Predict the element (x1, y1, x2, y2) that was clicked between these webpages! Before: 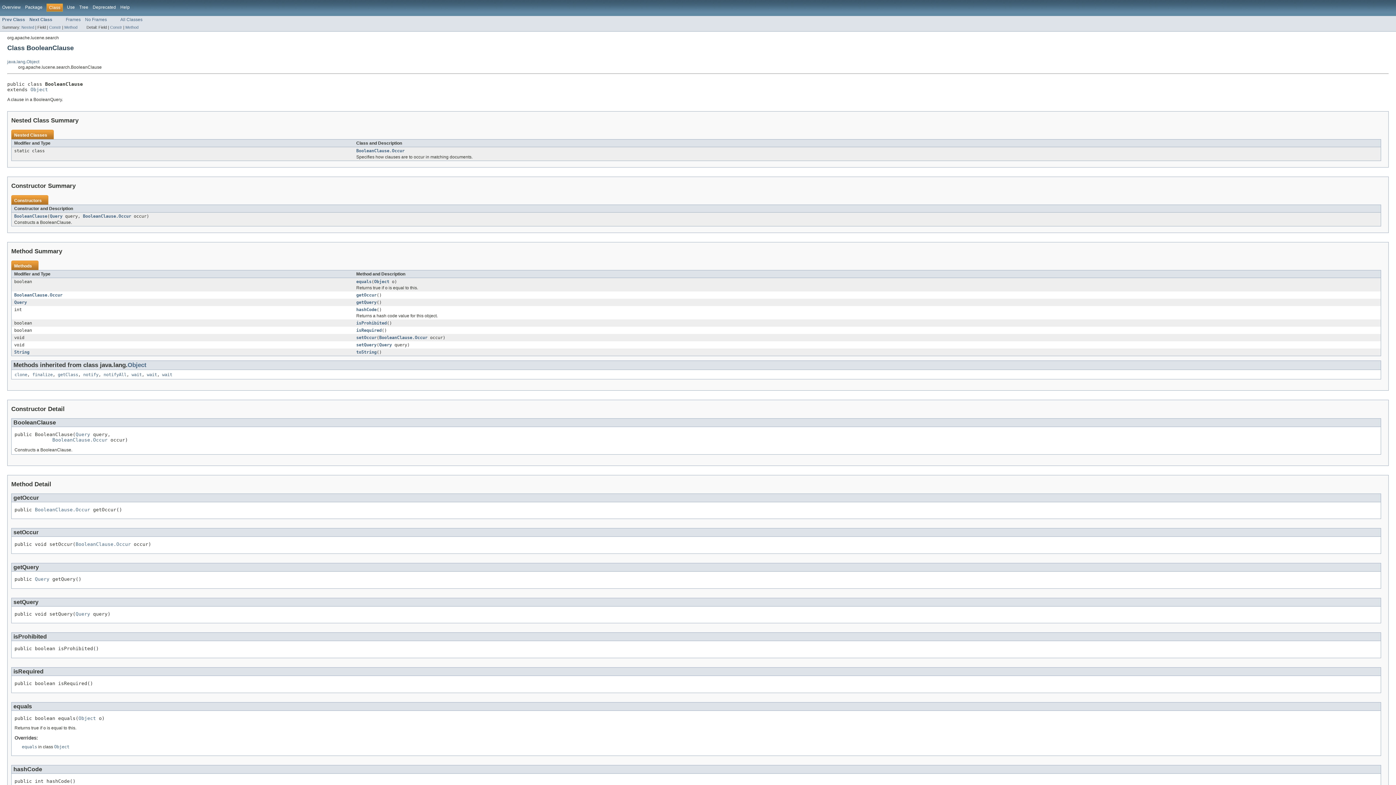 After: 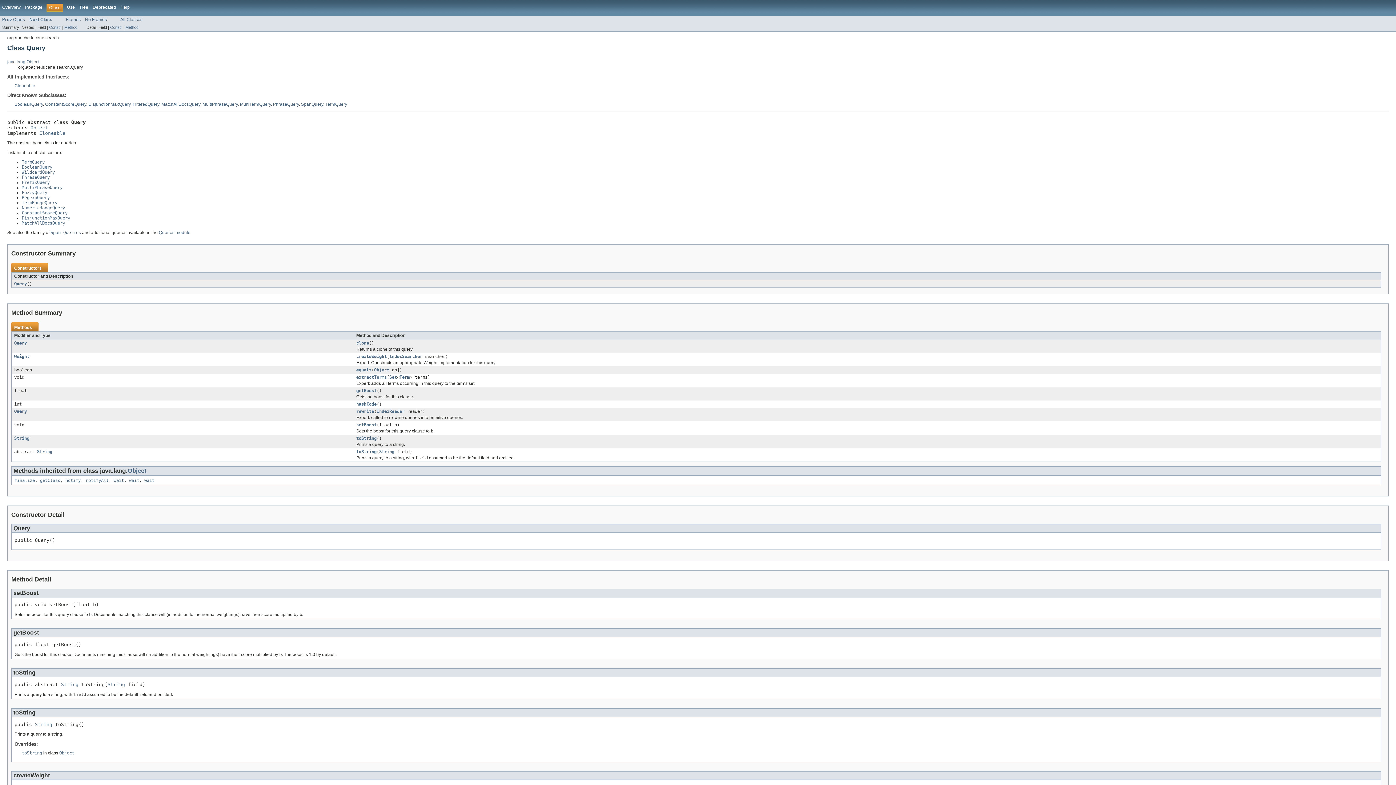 Action: bbox: (75, 611, 90, 616) label: Query